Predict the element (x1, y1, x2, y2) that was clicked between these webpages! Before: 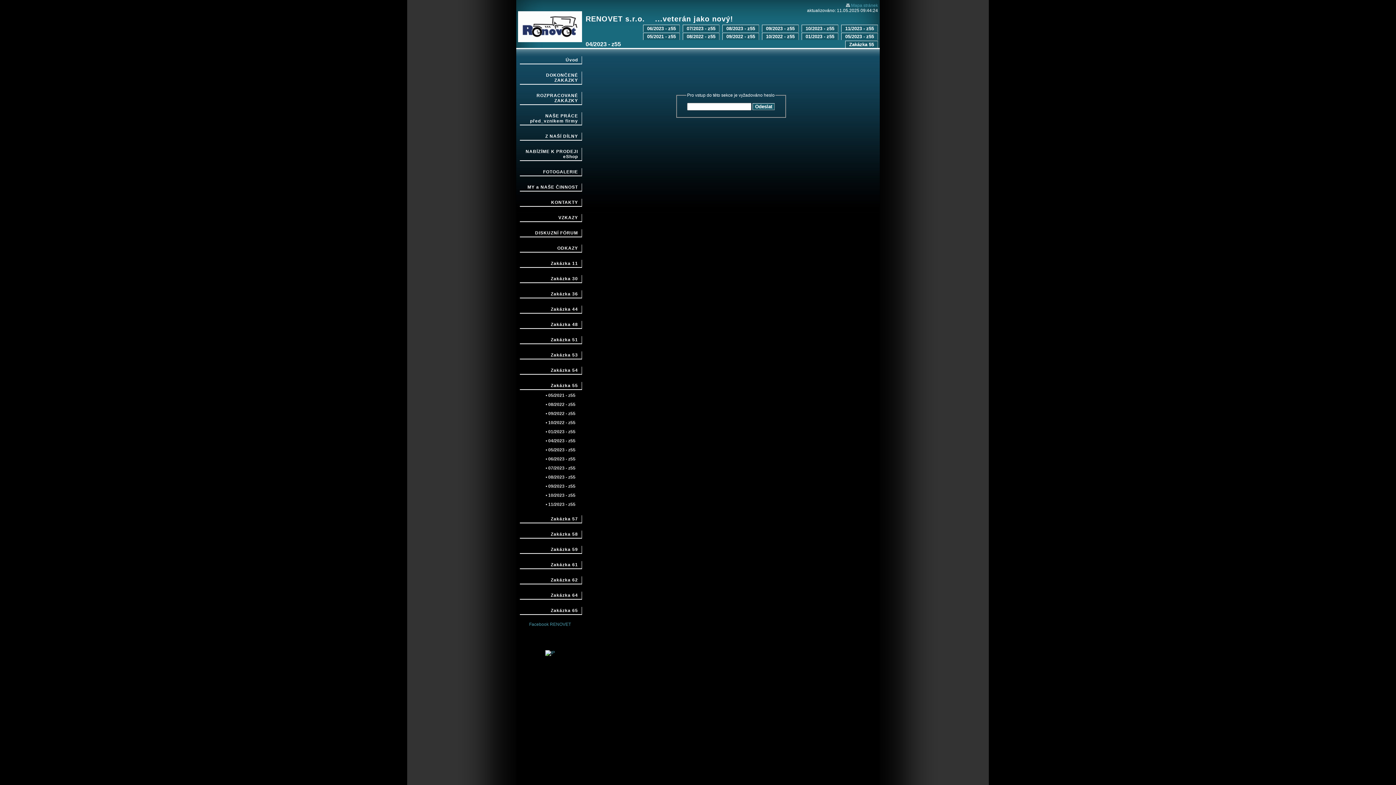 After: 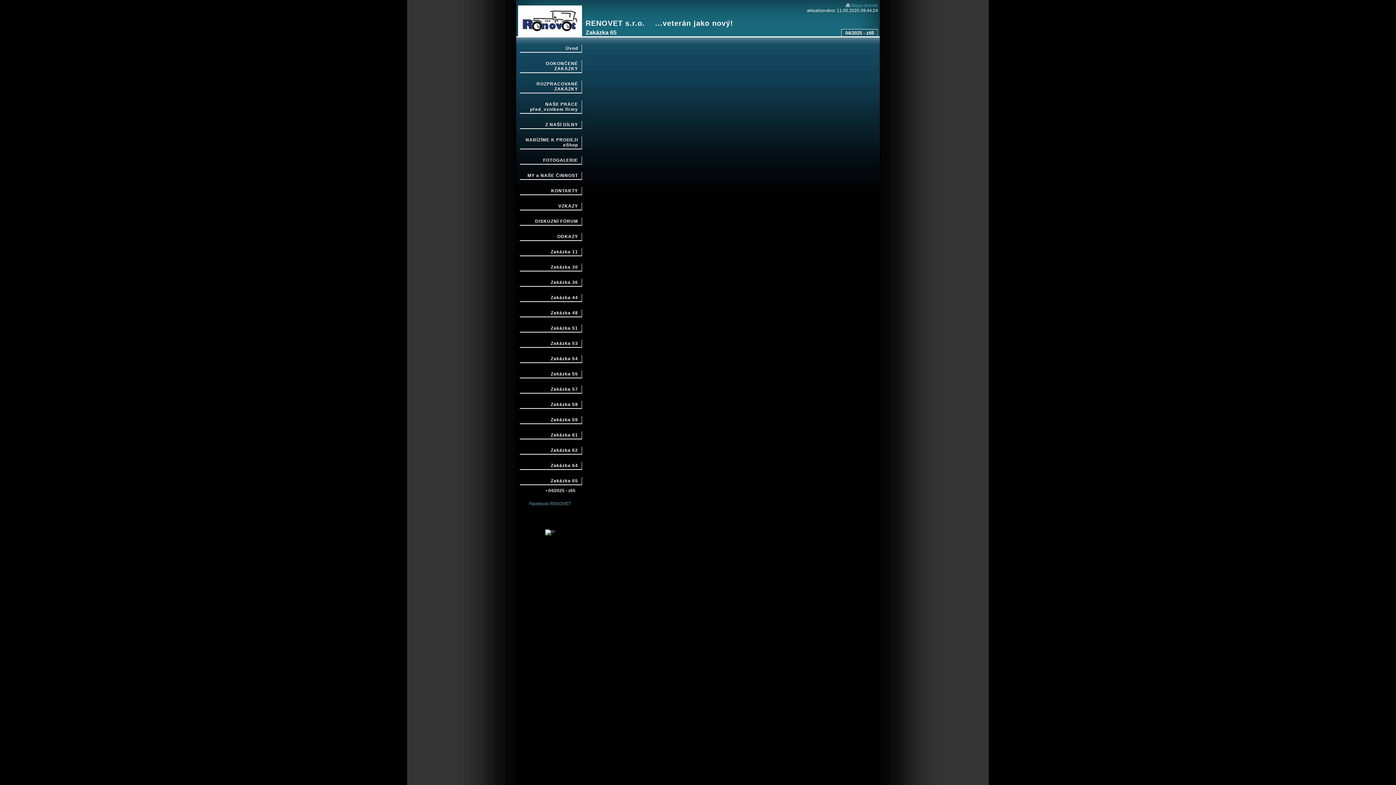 Action: label: Zakázka 65 bbox: (518, 607, 582, 615)